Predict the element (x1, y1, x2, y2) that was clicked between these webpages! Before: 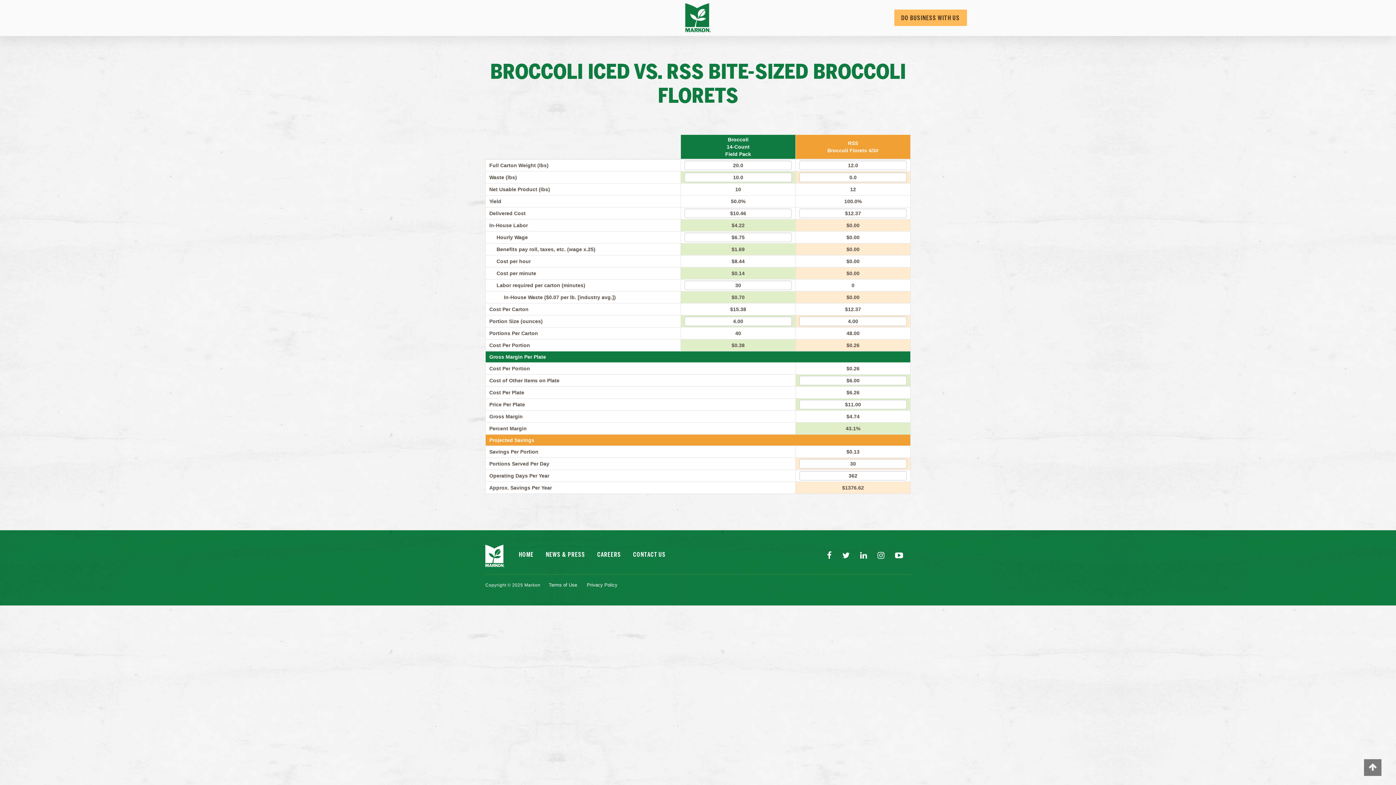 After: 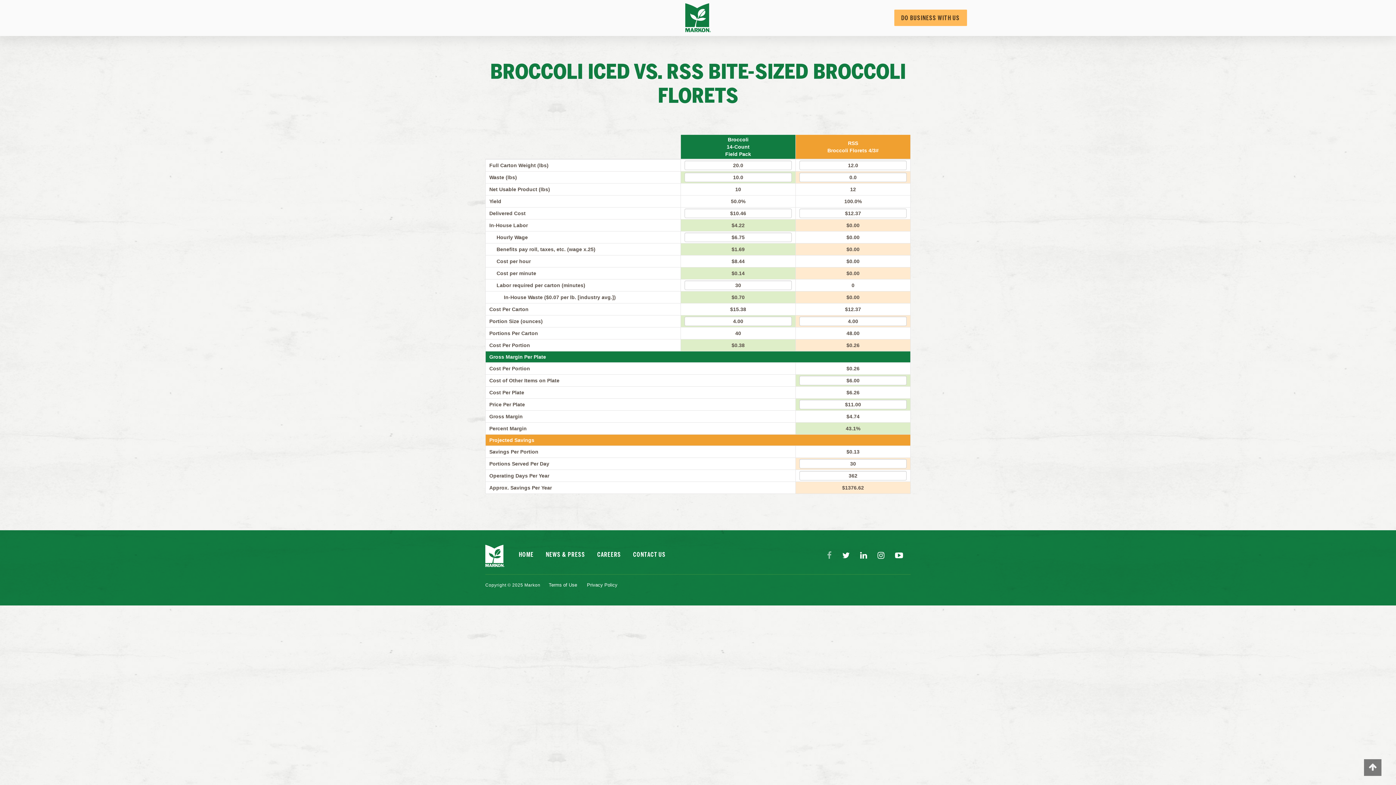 Action: bbox: (827, 552, 832, 560)